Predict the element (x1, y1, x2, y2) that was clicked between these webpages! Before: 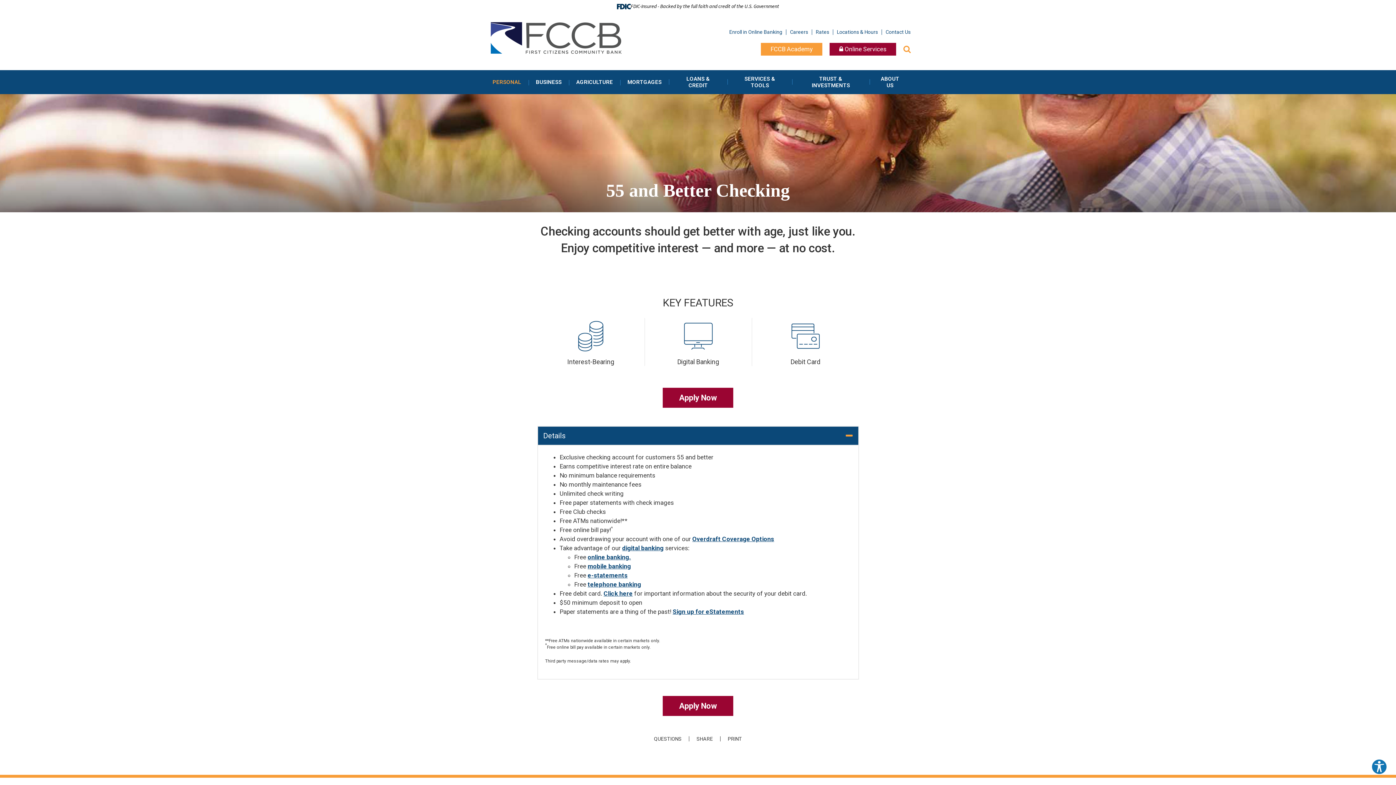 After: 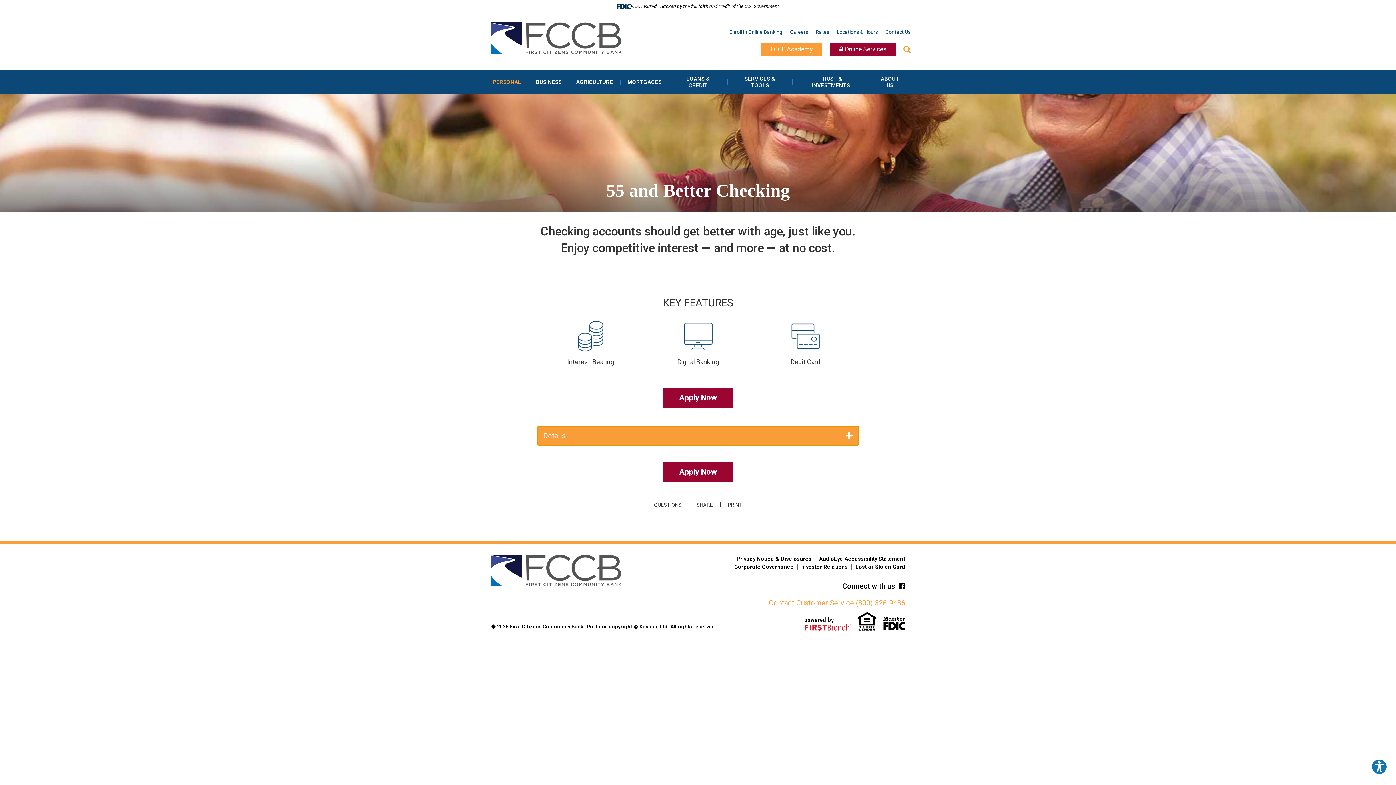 Action: label: Details bbox: (537, 426, 859, 445)